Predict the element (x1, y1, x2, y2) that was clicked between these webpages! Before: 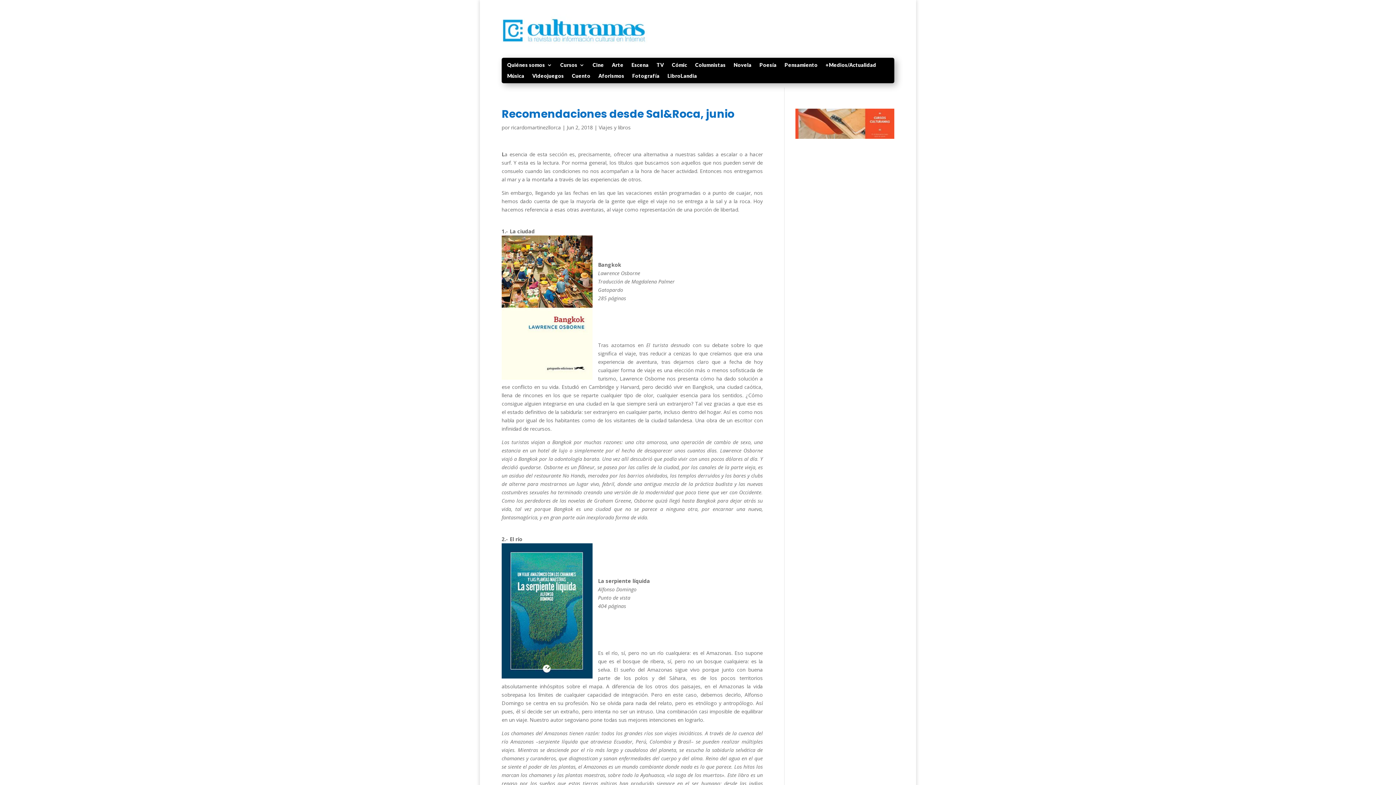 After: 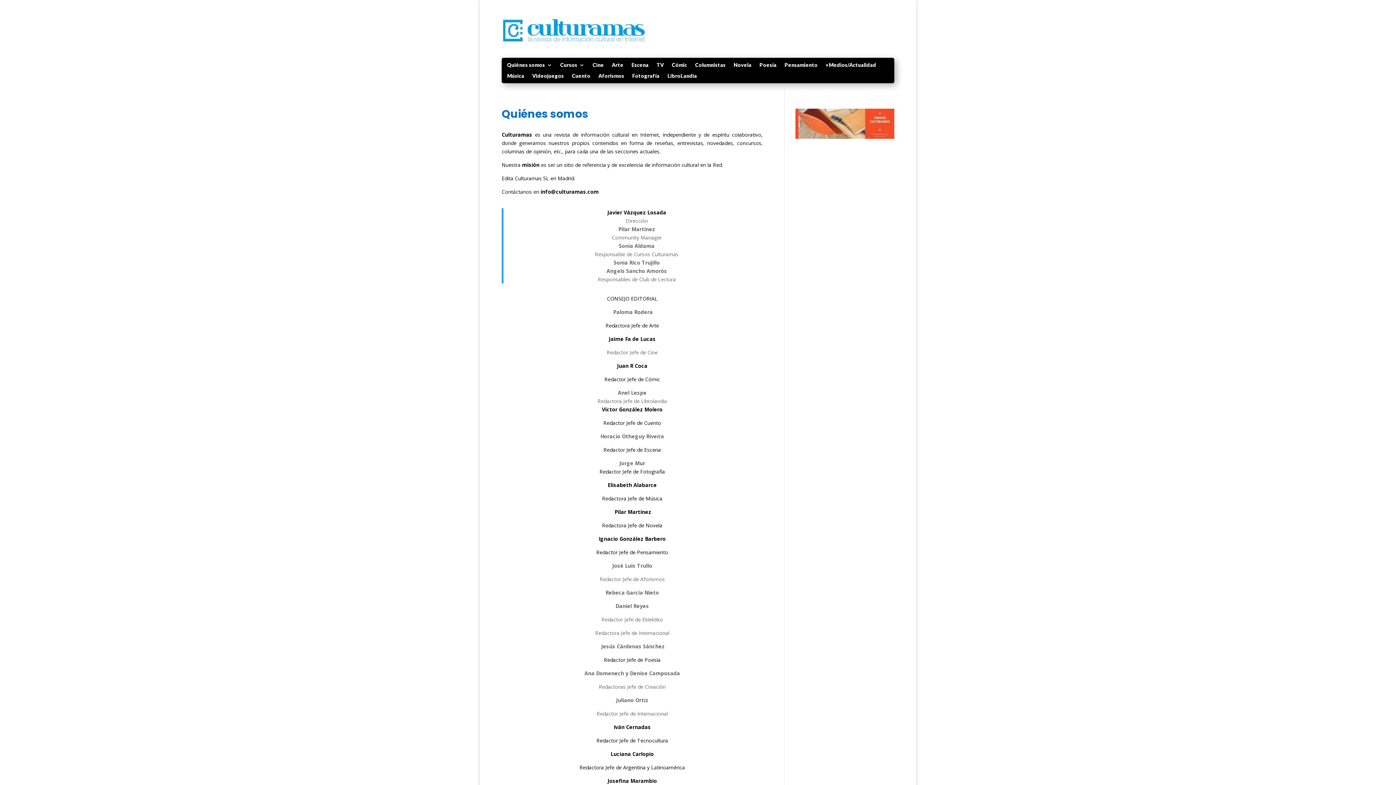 Action: label: Quiénes somos bbox: (507, 62, 552, 70)